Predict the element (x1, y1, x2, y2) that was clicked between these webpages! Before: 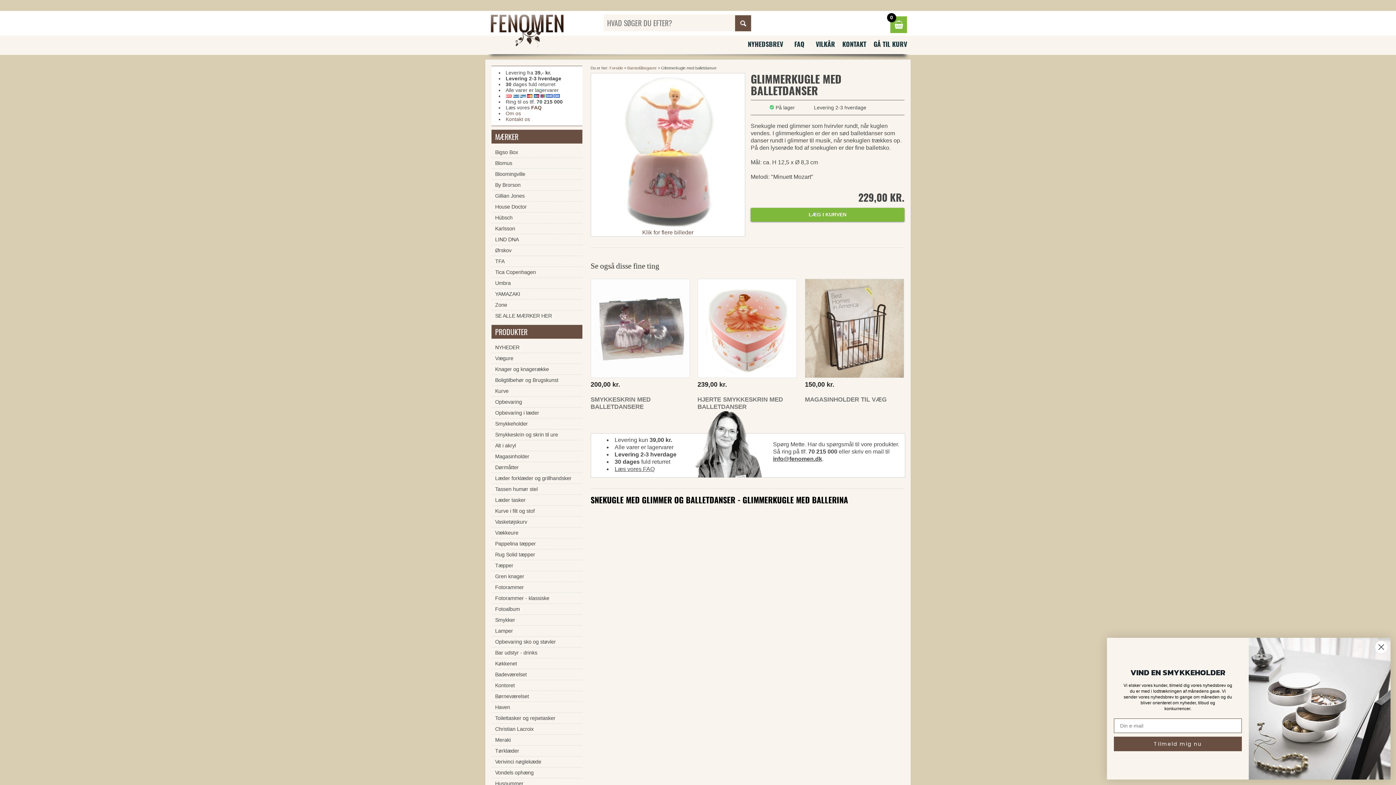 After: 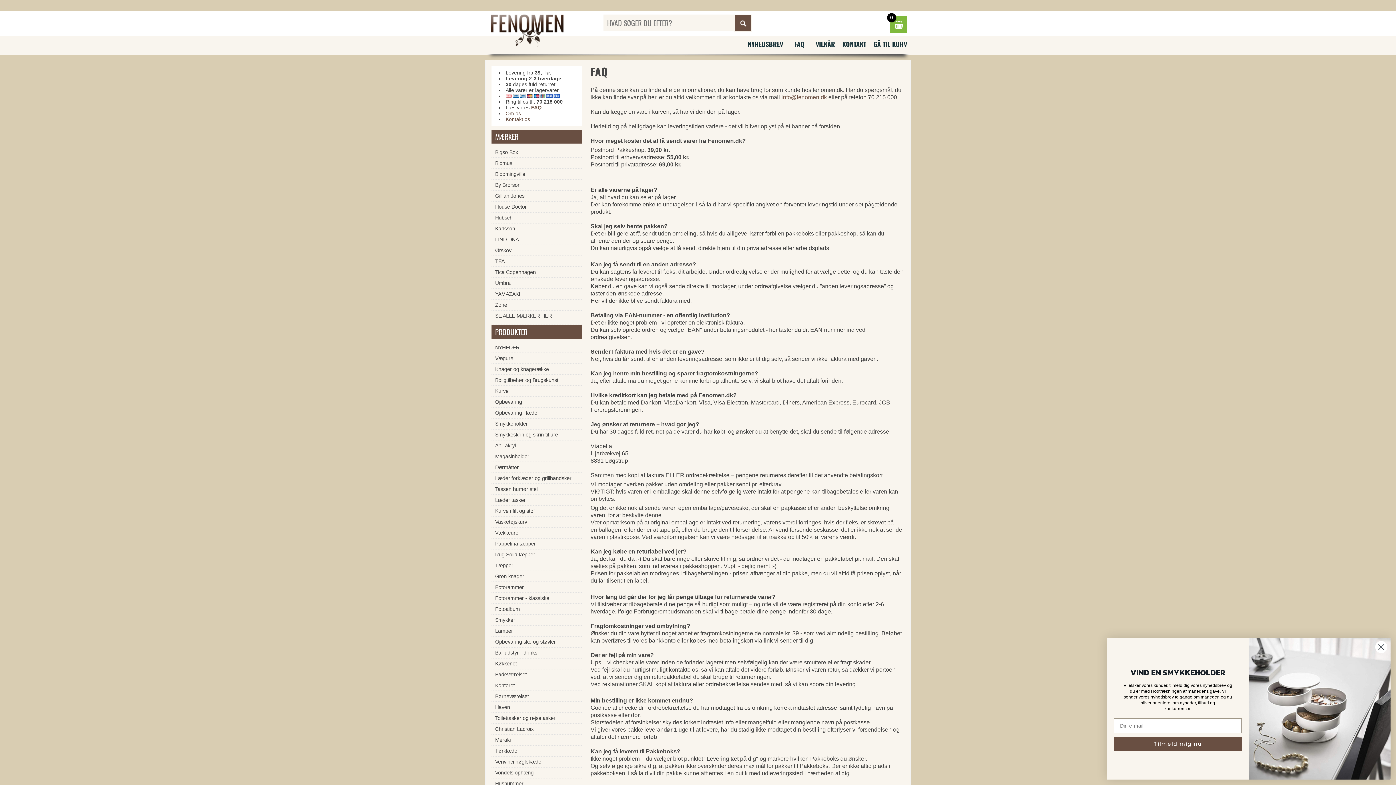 Action: bbox: (505, 93, 560, 98)